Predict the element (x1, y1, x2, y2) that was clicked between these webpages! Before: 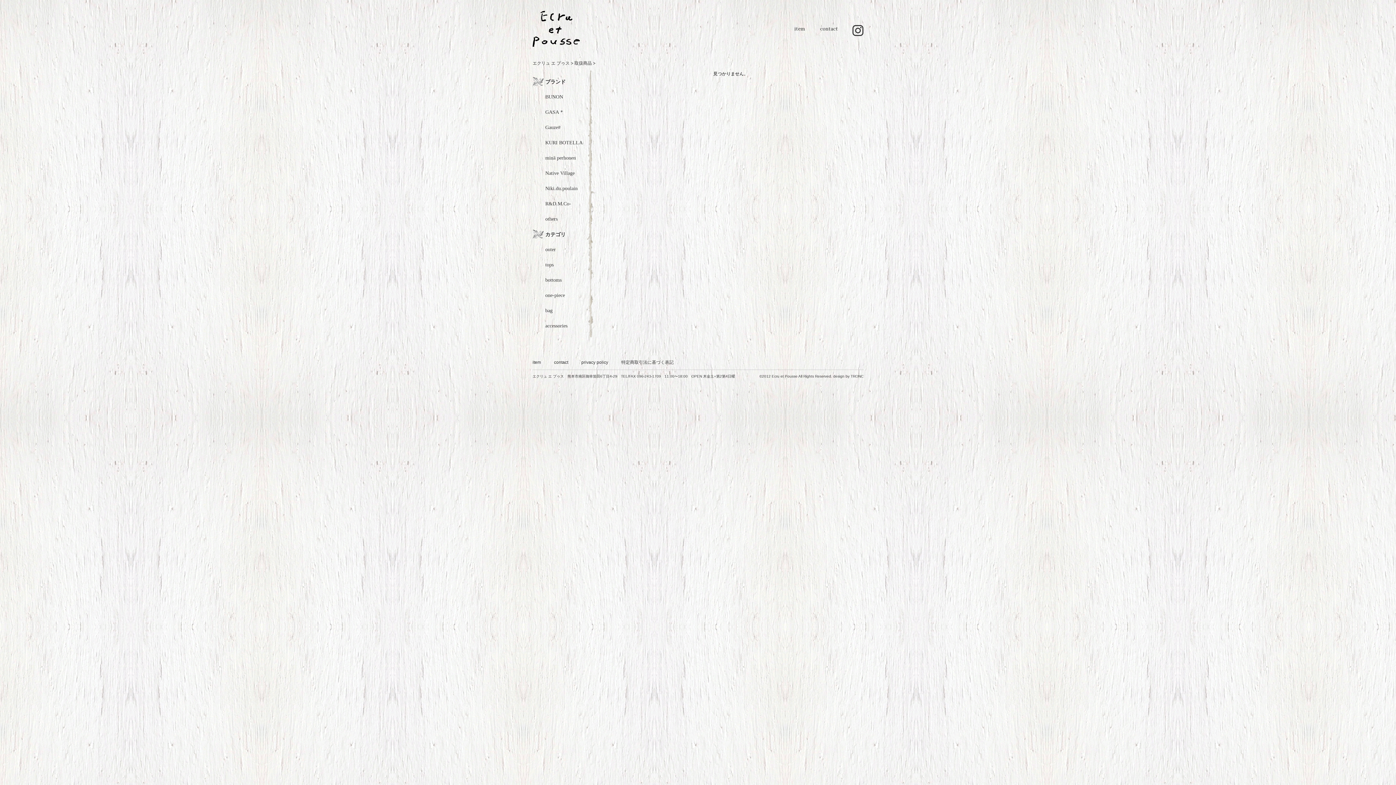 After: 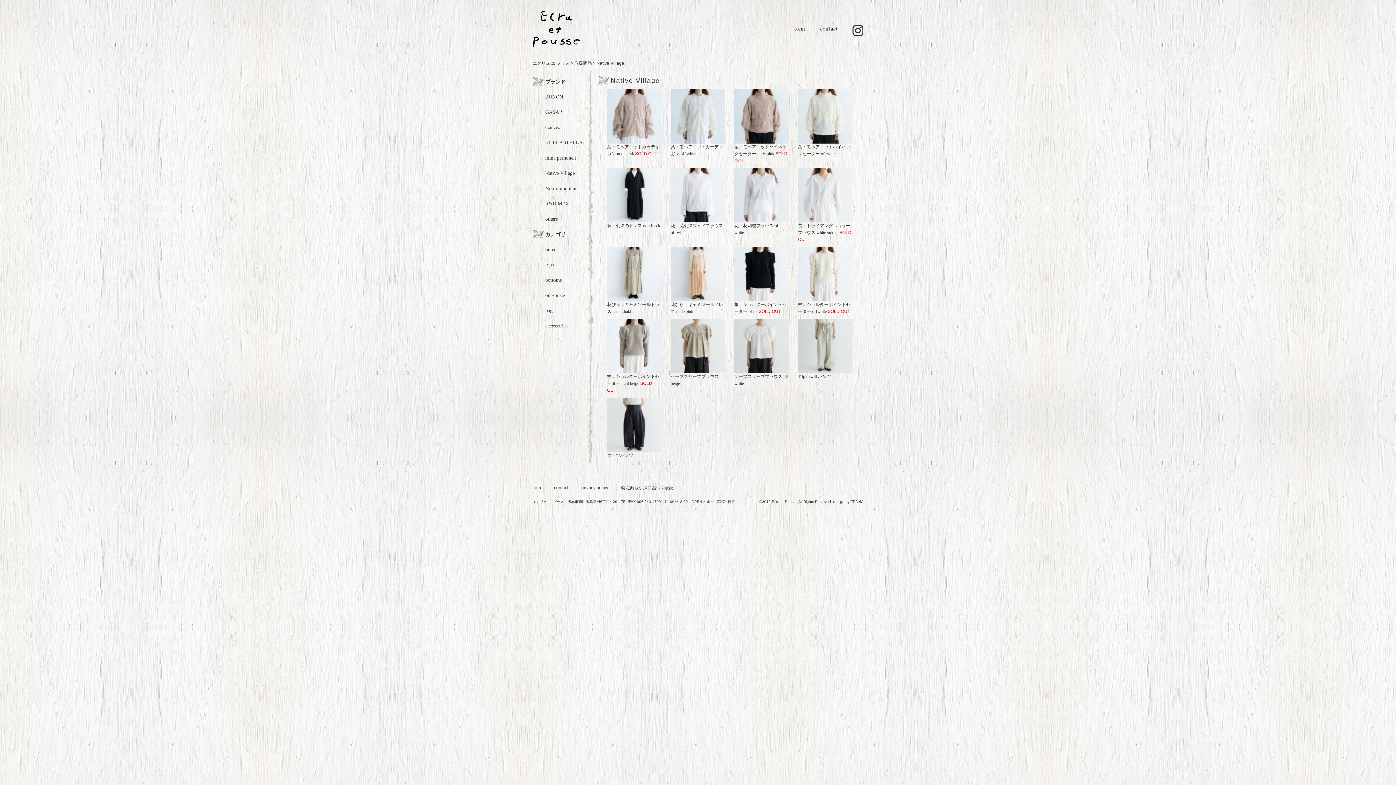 Action: bbox: (532, 170, 574, 176) label: Native Village